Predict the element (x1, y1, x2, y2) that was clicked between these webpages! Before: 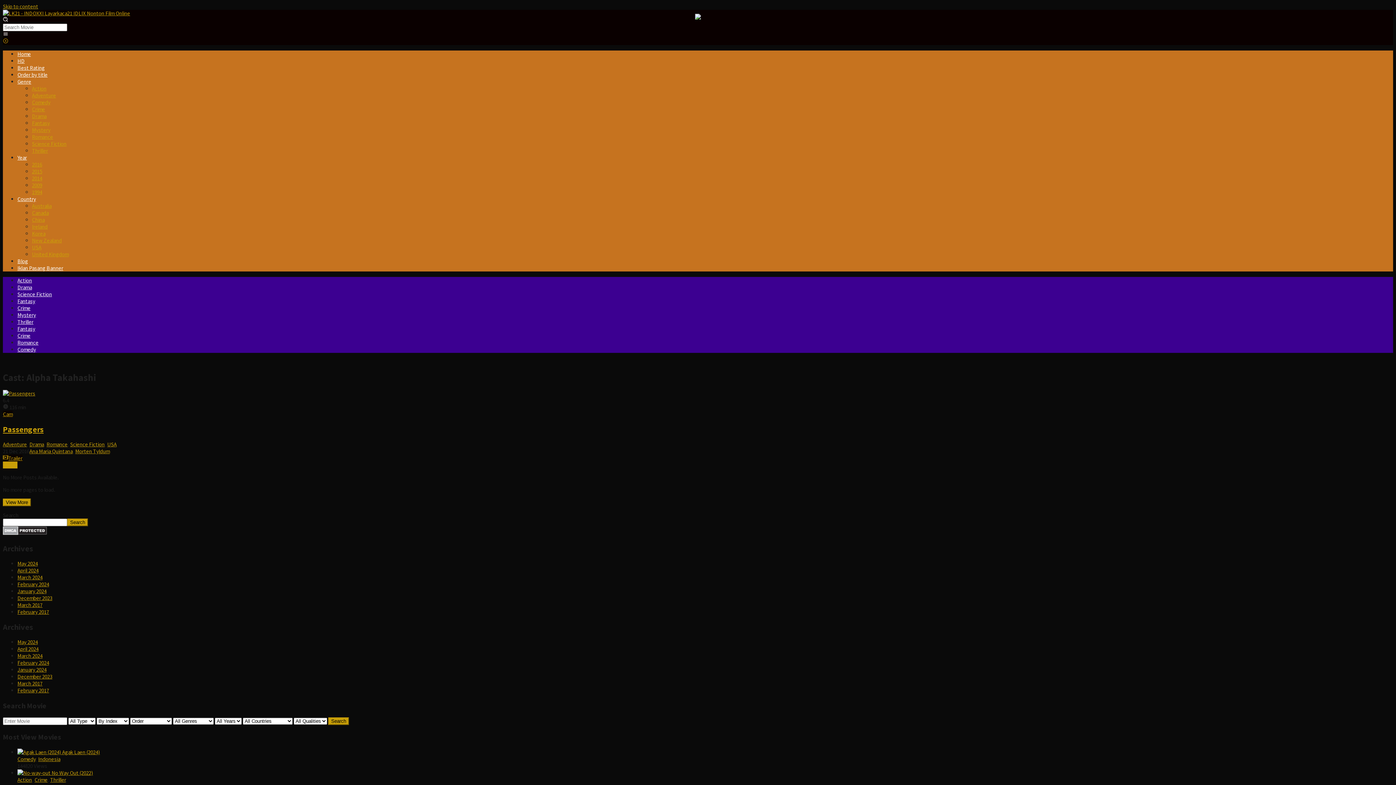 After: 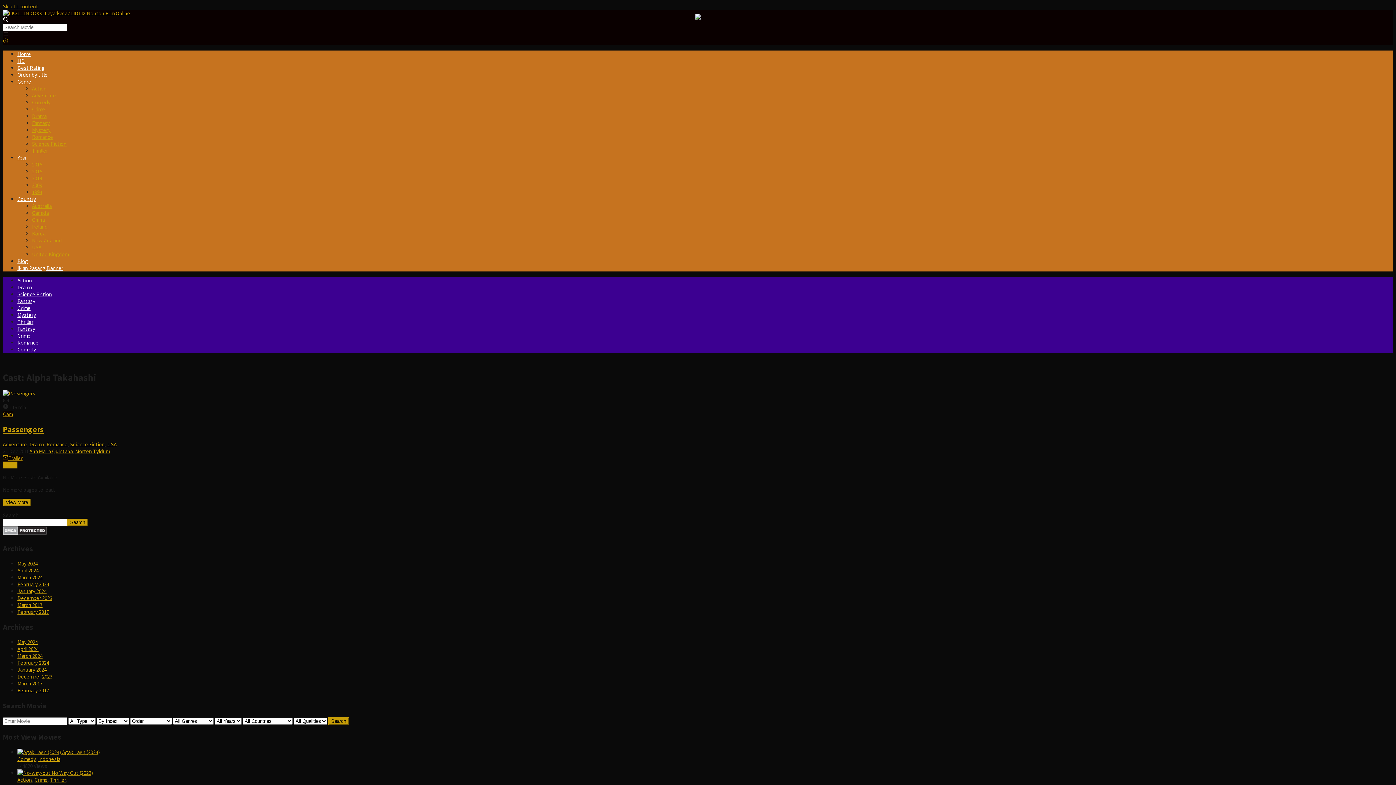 Action: bbox: (2, 38, 8, 45)